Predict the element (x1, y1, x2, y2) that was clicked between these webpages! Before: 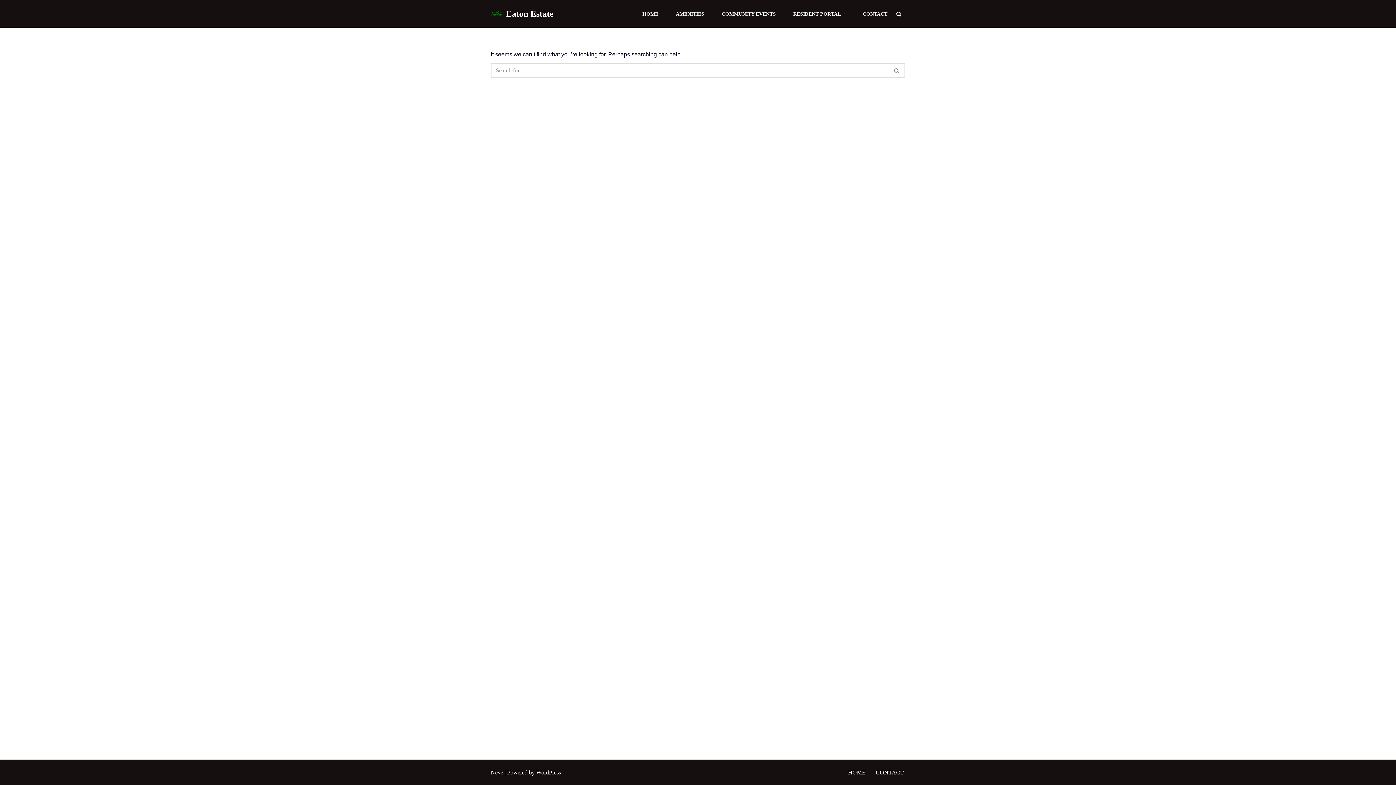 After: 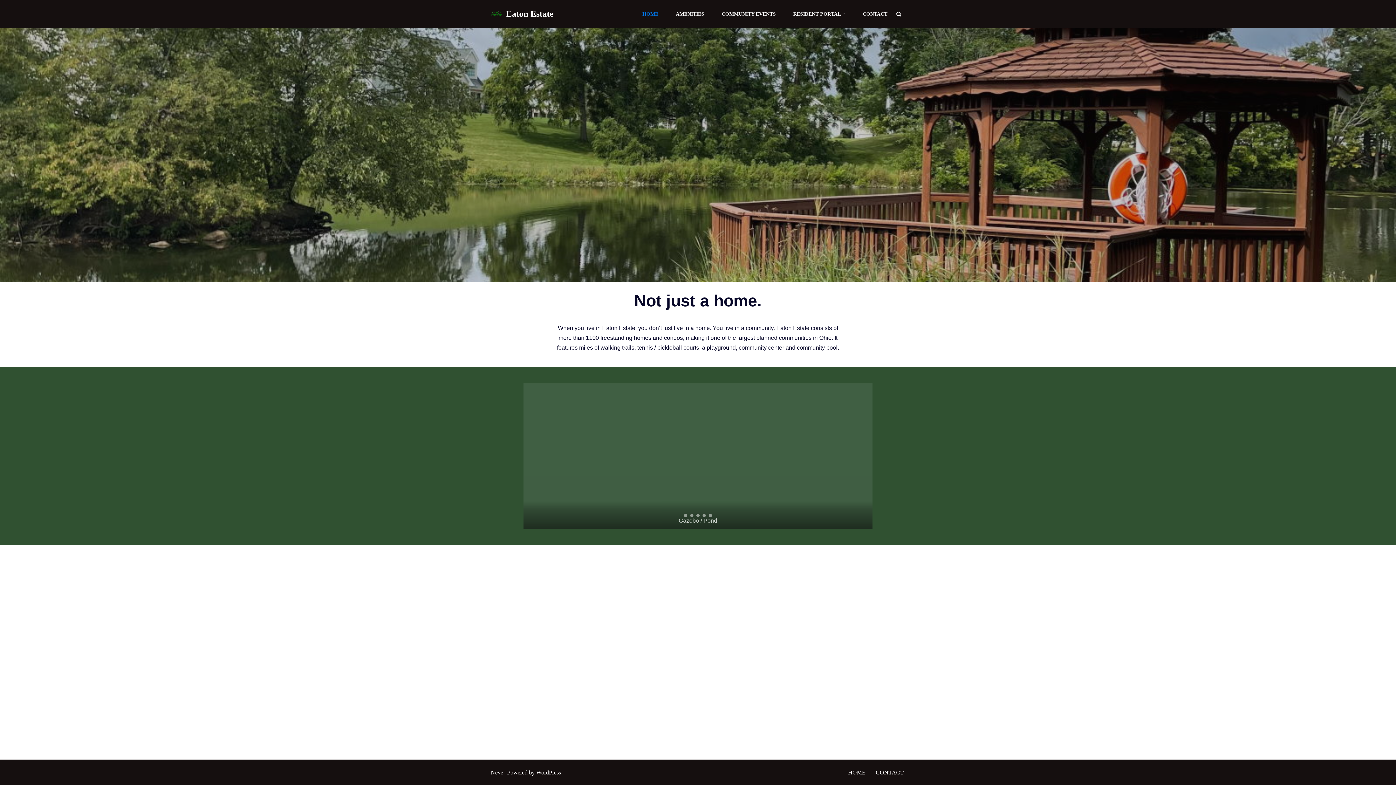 Action: label: HOME bbox: (642, 9, 658, 18)